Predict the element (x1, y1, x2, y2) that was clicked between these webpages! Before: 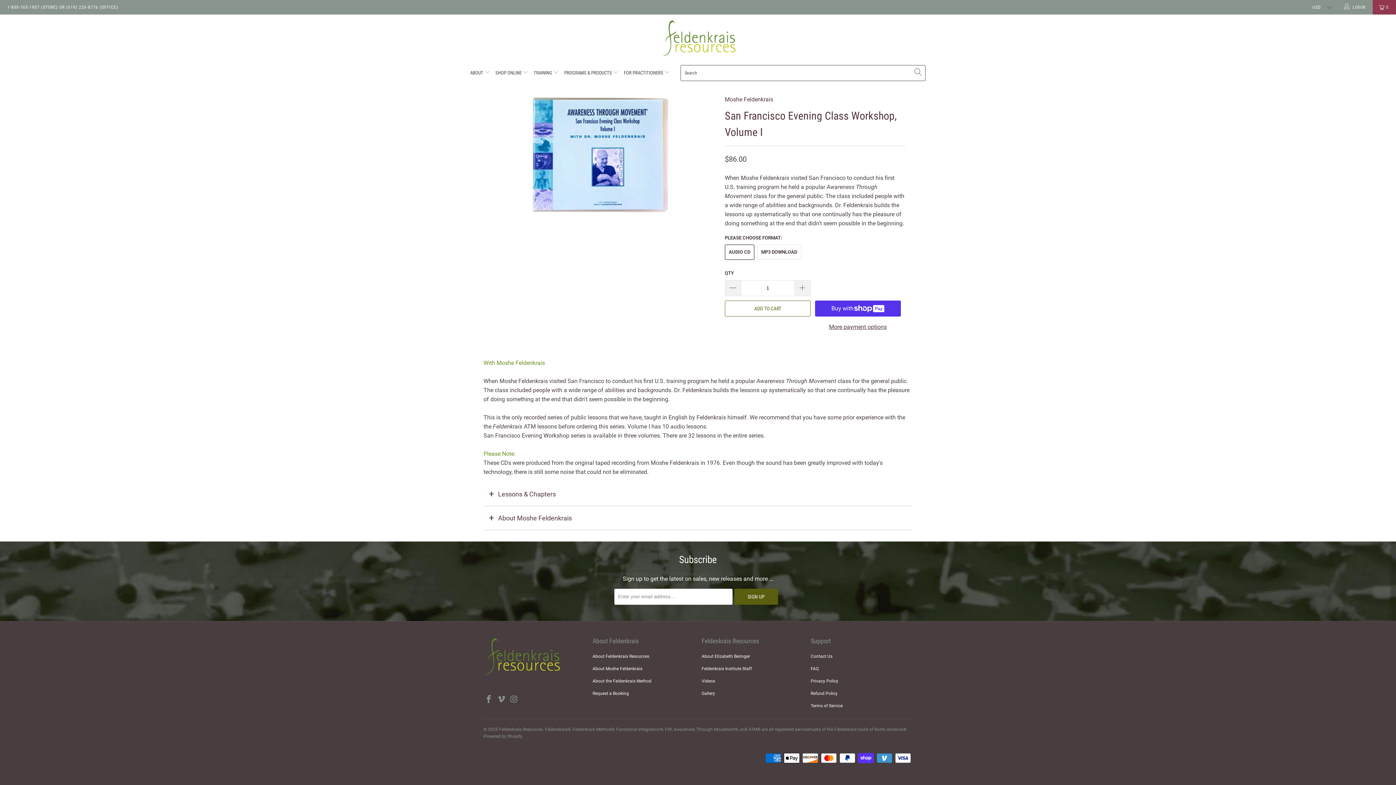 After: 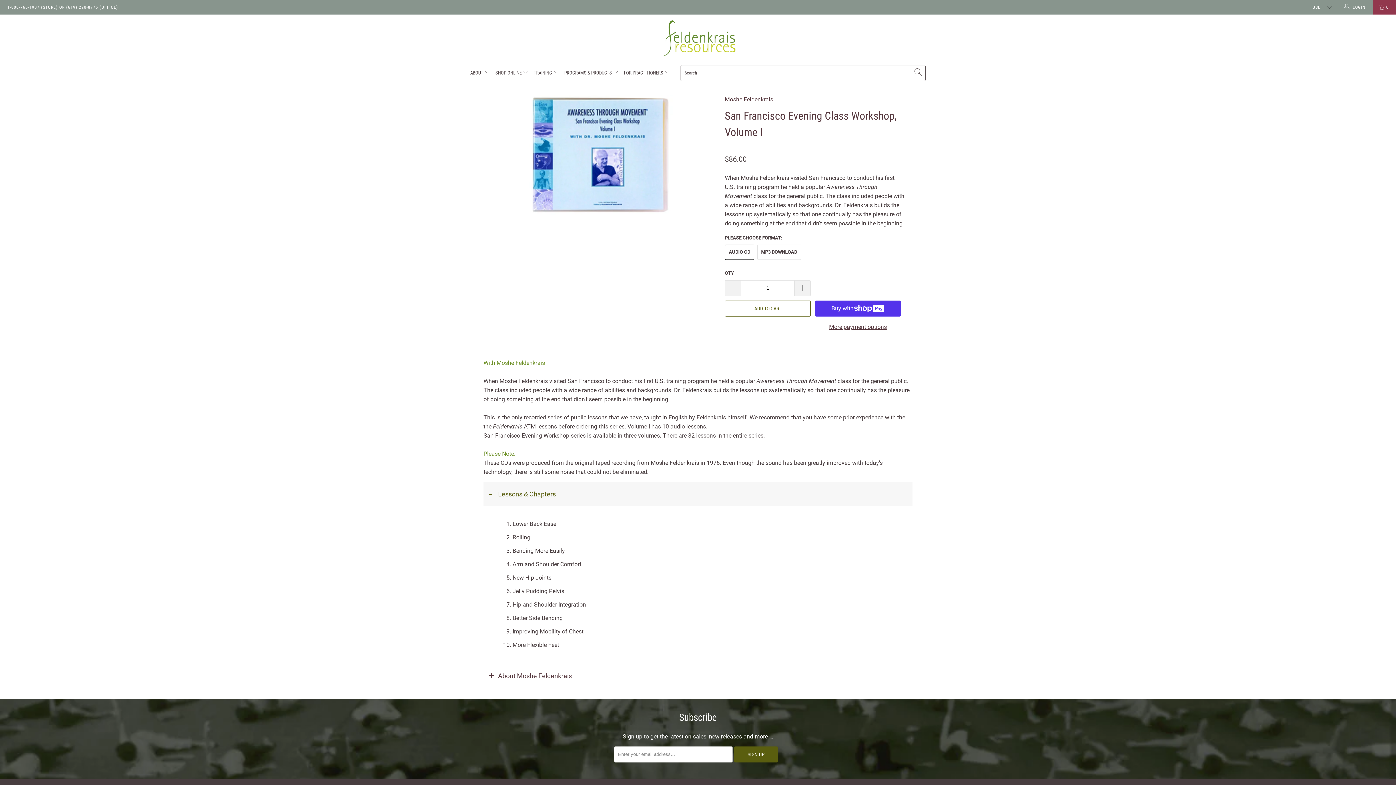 Action: label: Lessons & Chapters bbox: (483, 482, 912, 506)